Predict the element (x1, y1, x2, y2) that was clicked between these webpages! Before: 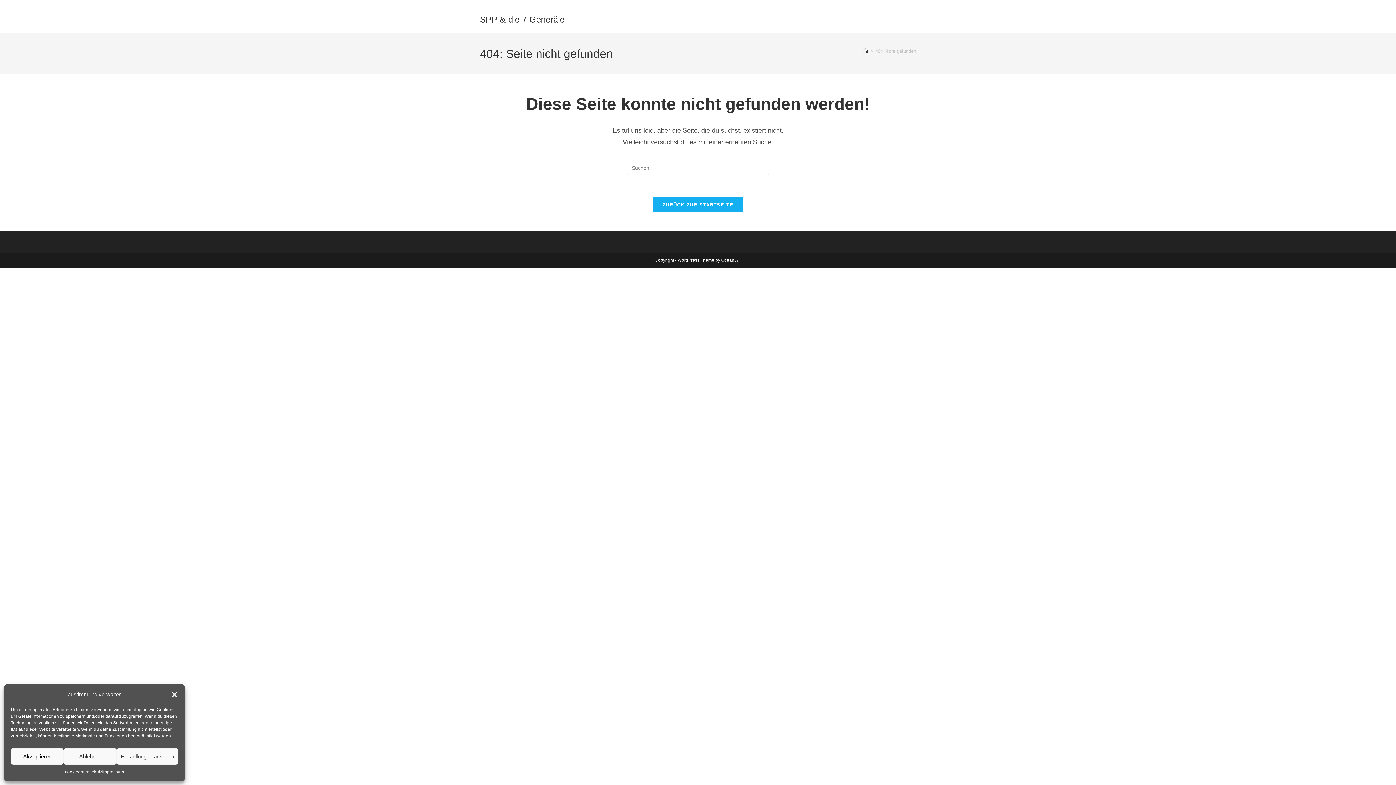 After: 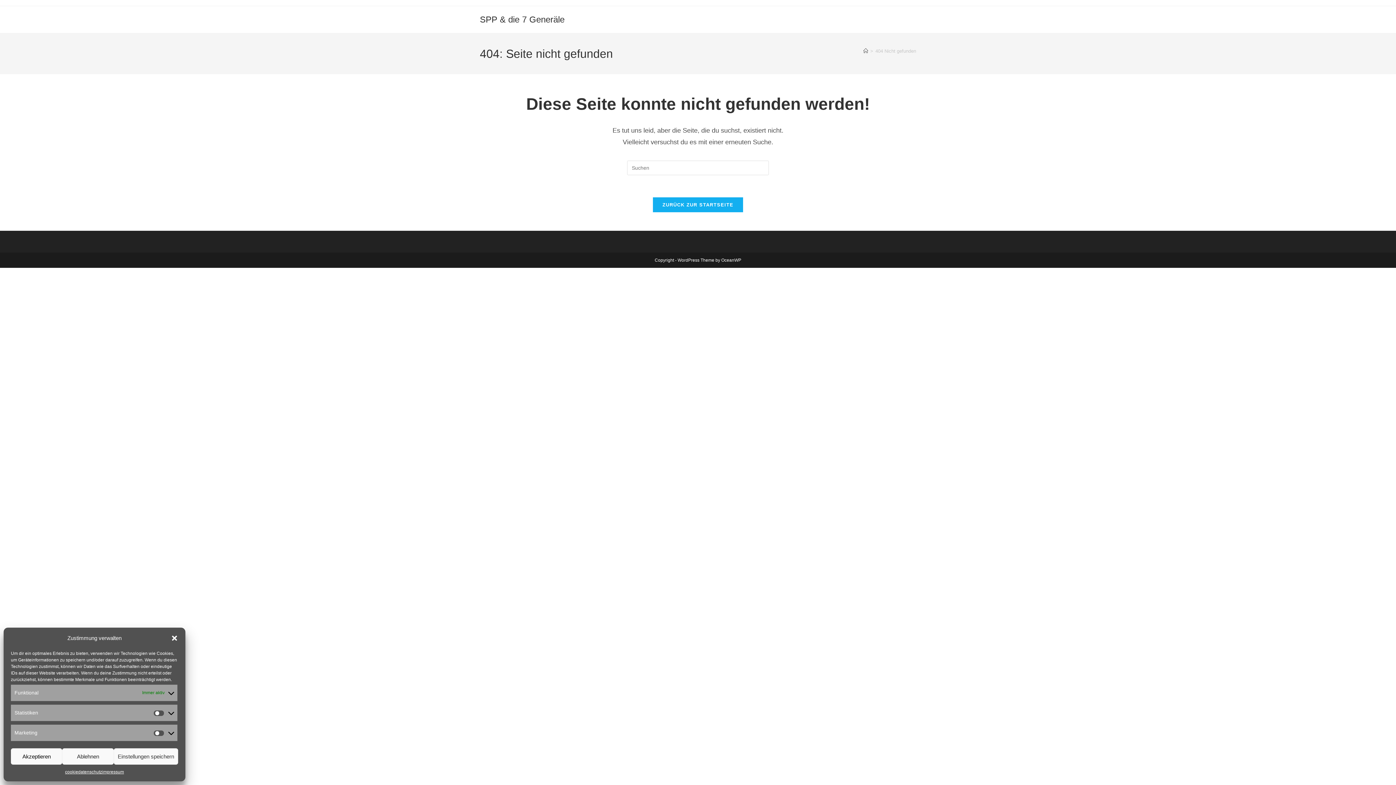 Action: bbox: (116, 748, 178, 765) label: Einstellungen ansehen